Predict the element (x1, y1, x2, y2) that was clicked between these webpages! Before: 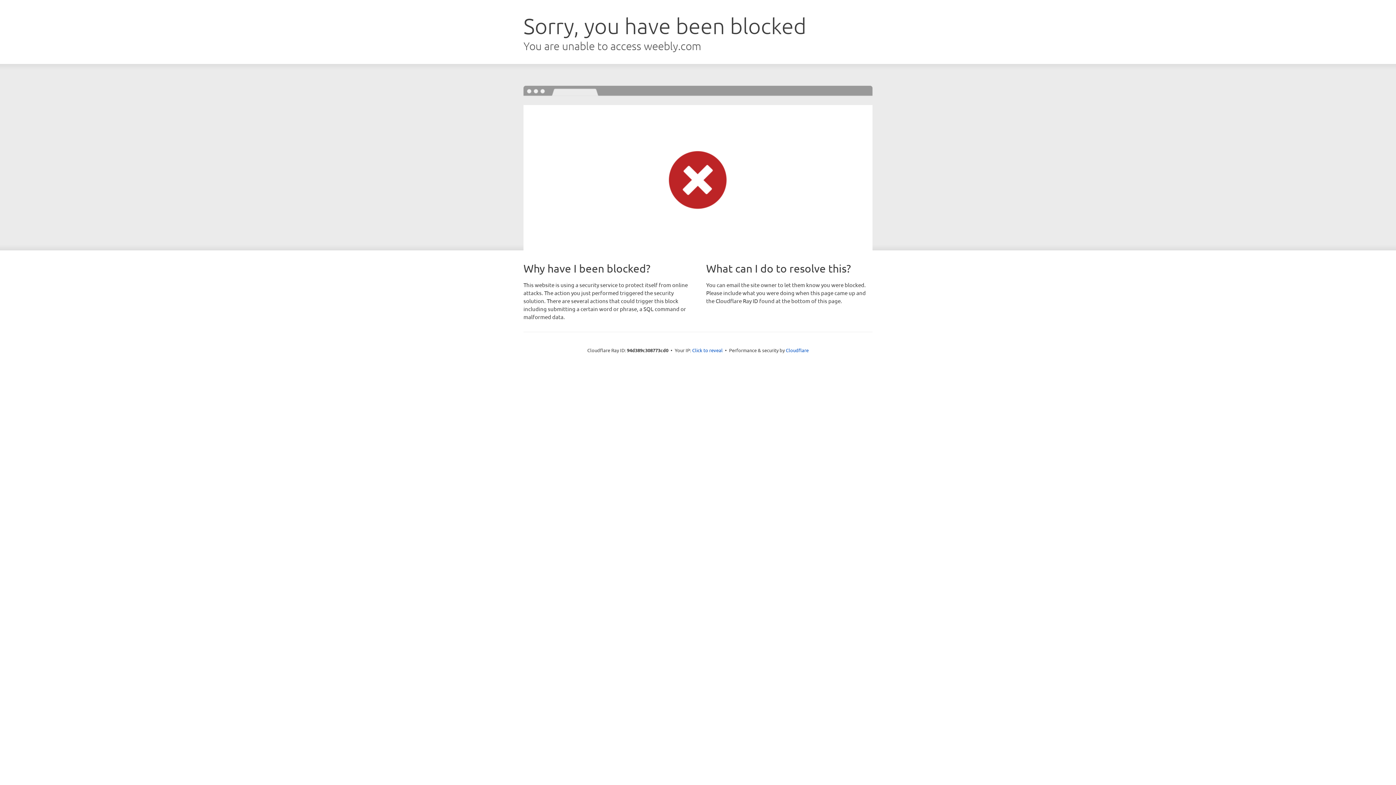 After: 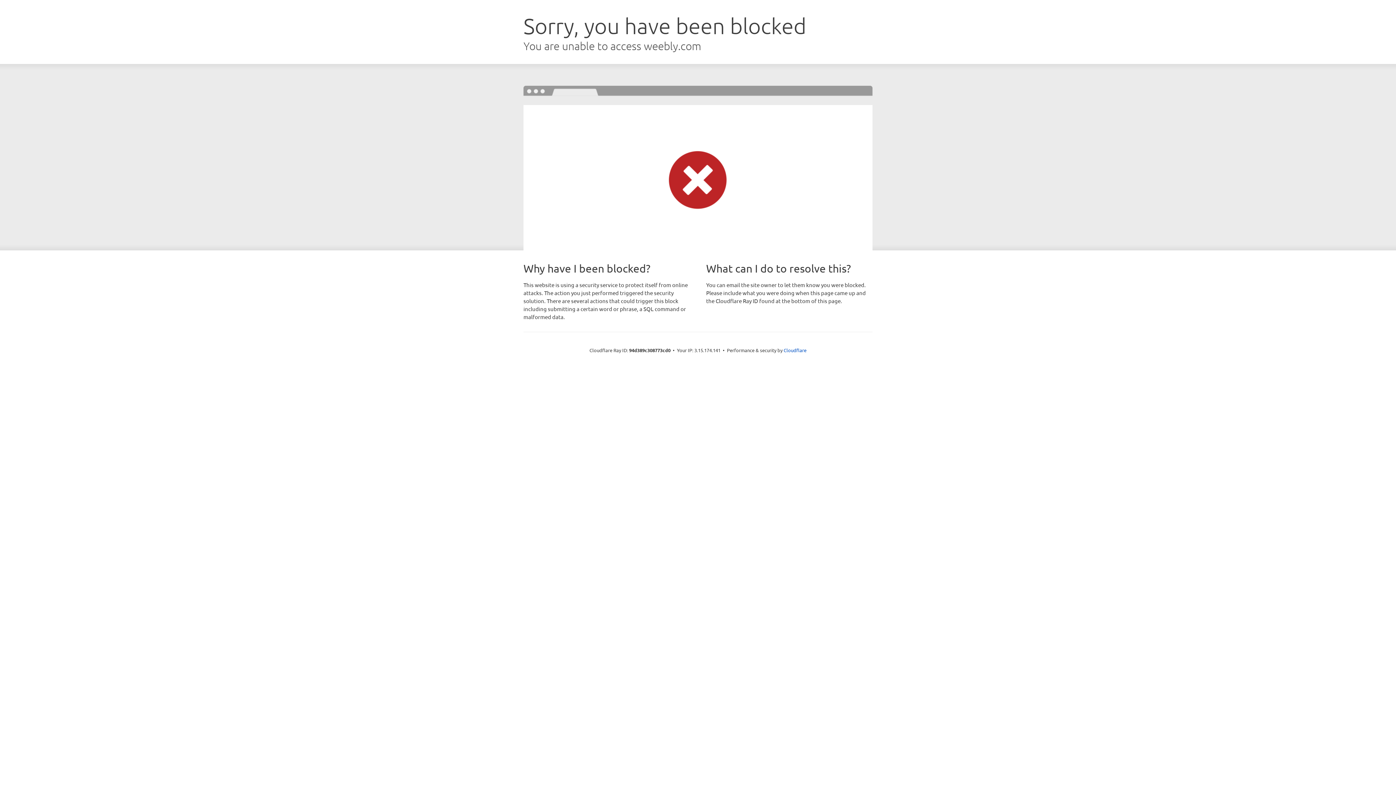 Action: bbox: (692, 346, 722, 353) label: Click to reveal